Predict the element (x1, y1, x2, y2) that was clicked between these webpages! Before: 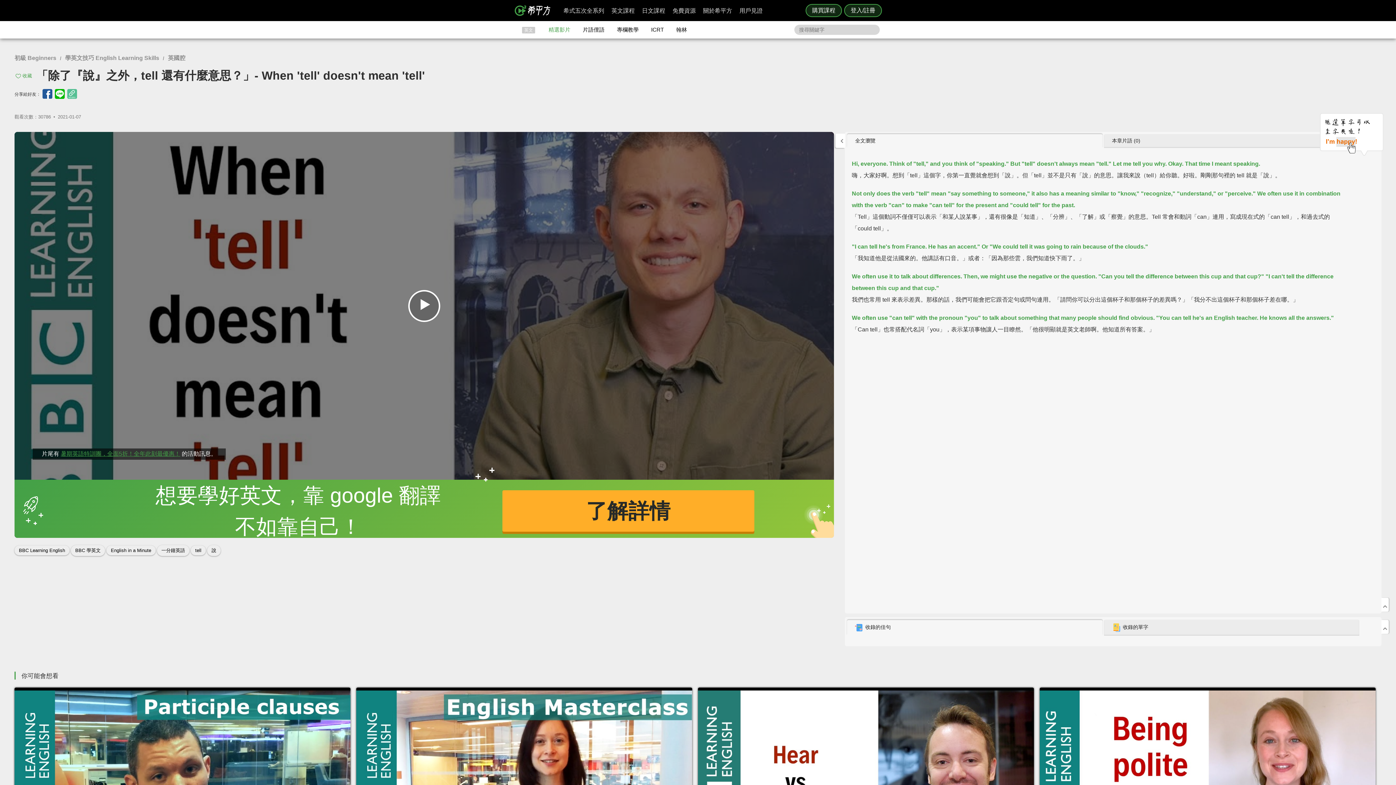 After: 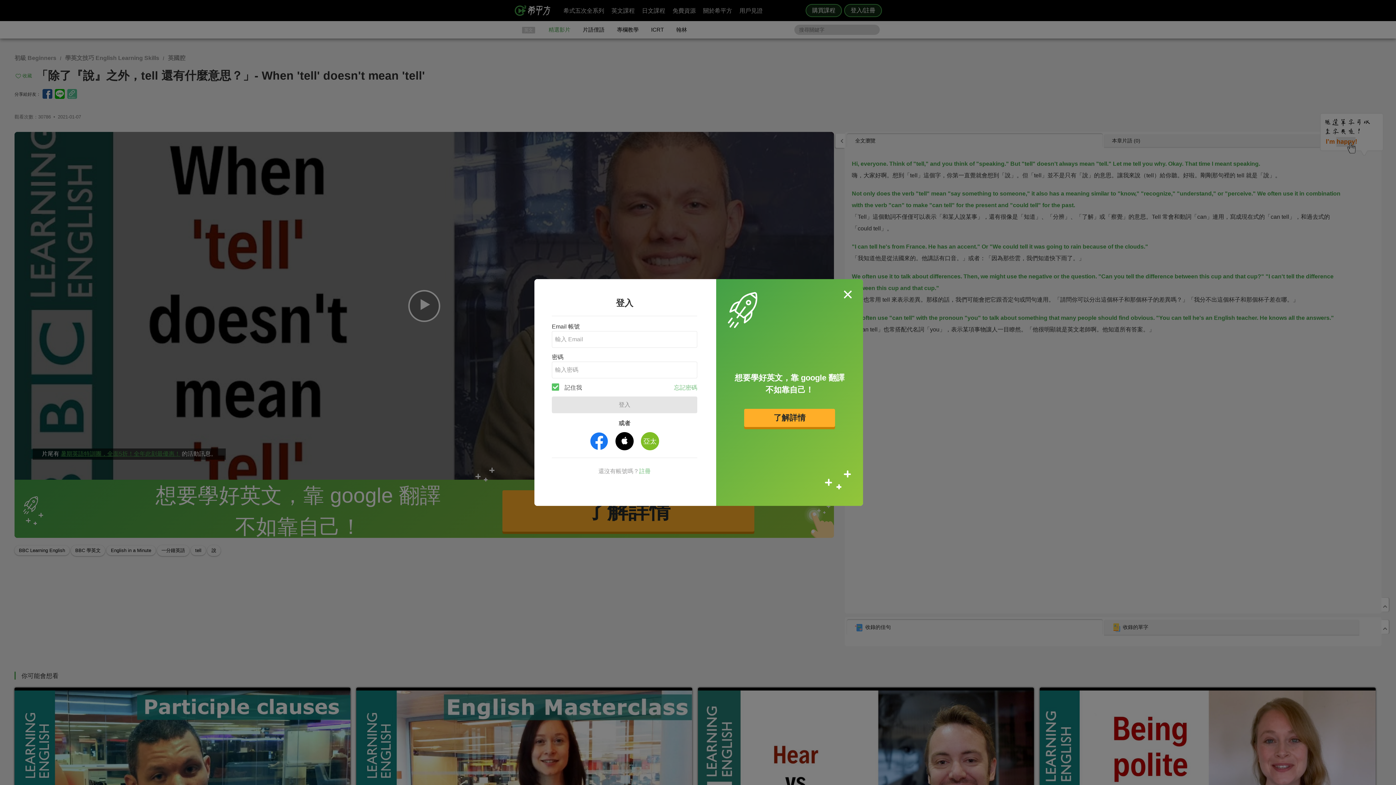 Action: bbox: (844, 4, 882, 17) label: 登入/註冊